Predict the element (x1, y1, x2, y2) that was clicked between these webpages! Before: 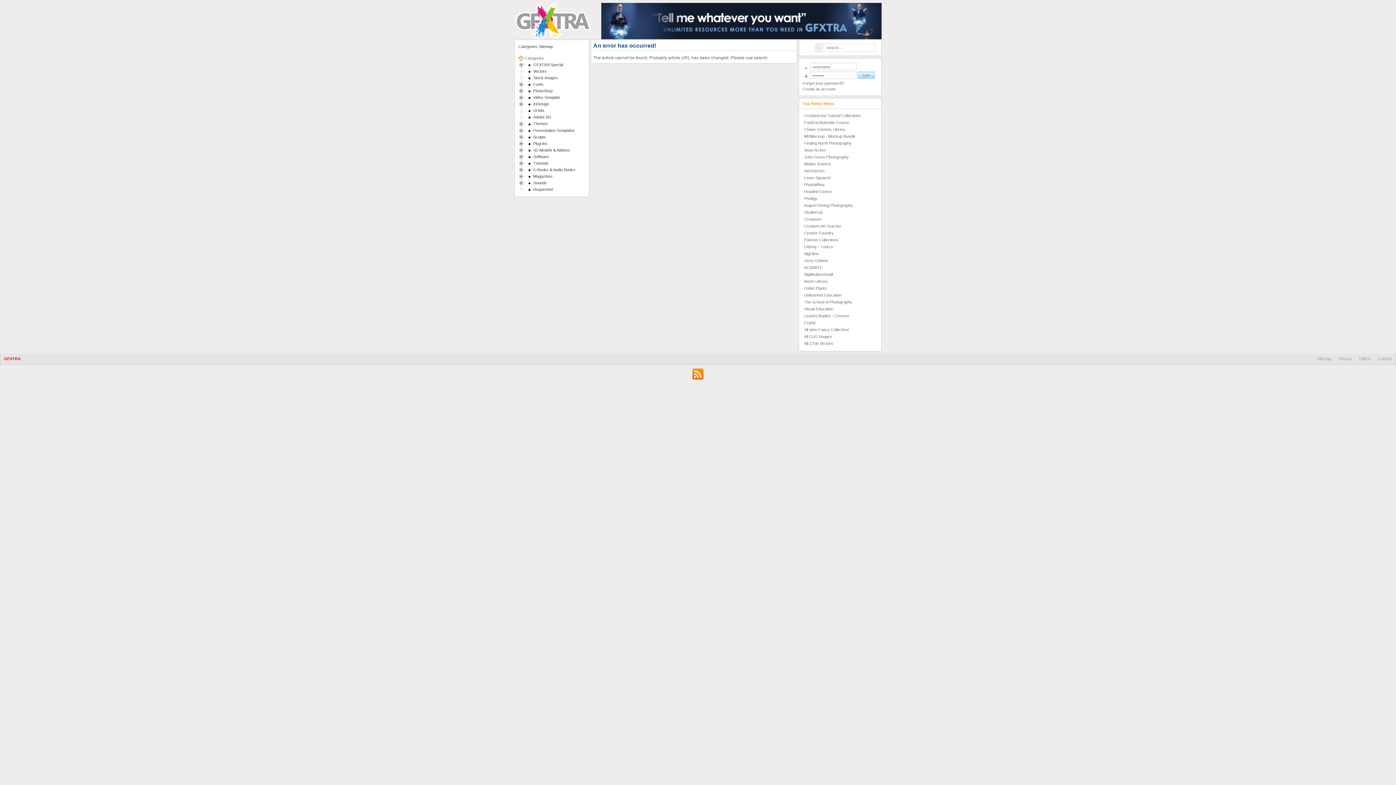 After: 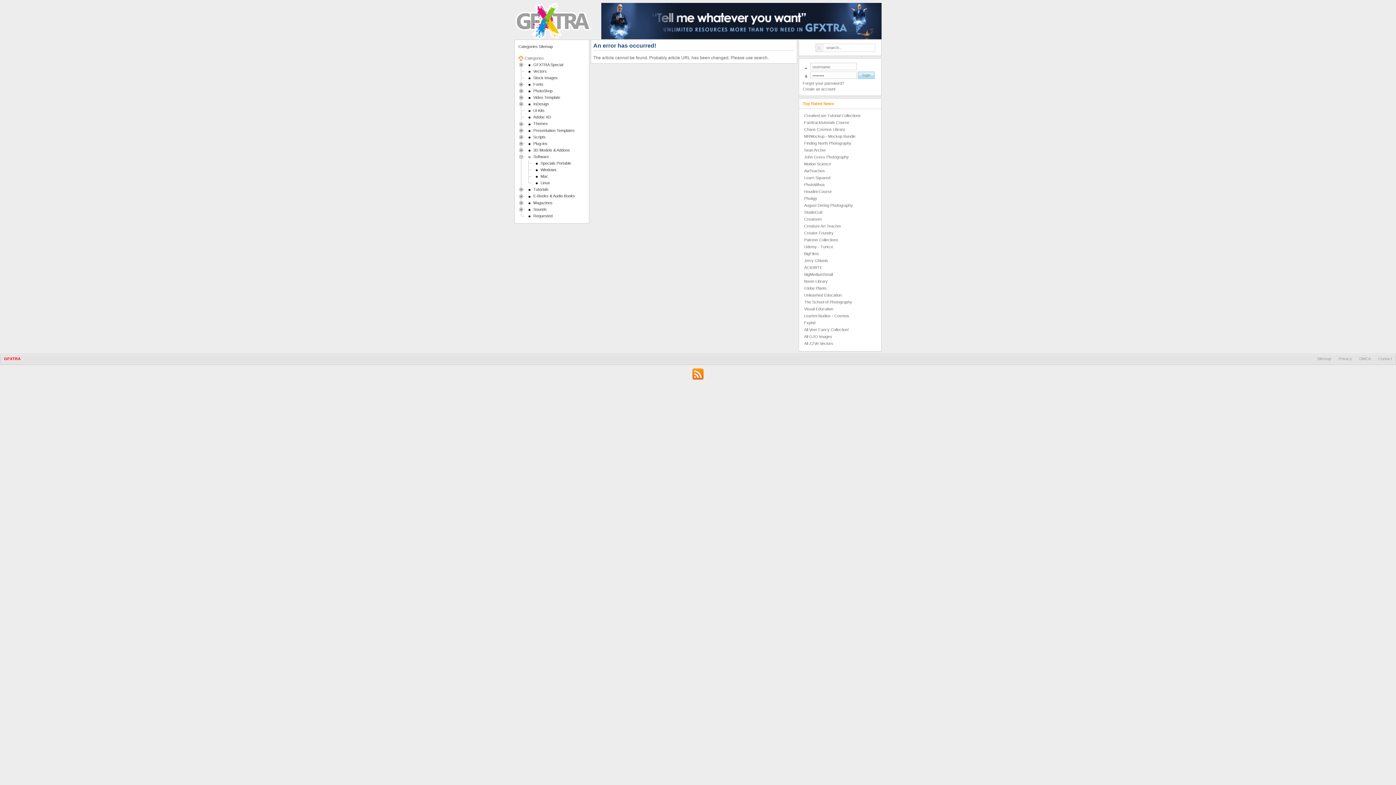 Action: bbox: (518, 154, 525, 158)